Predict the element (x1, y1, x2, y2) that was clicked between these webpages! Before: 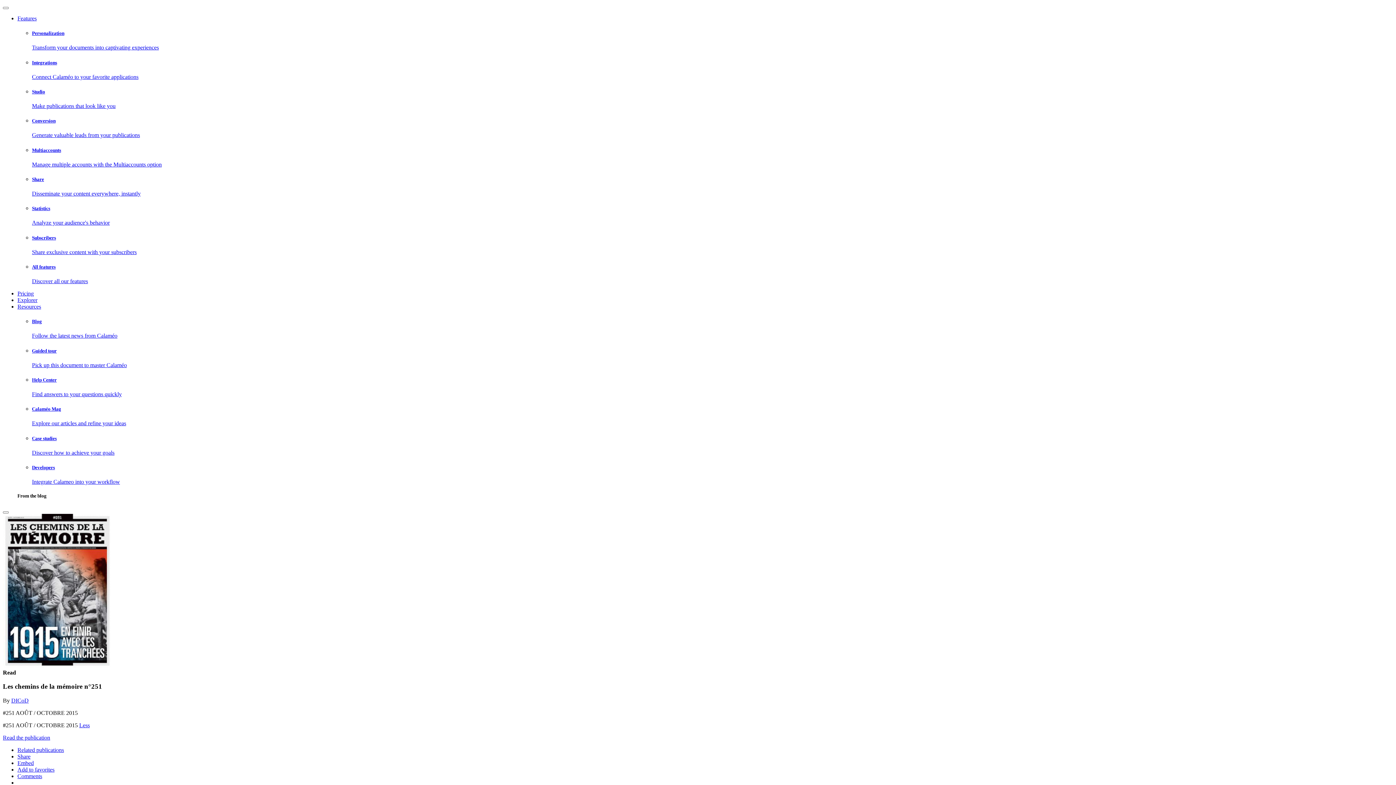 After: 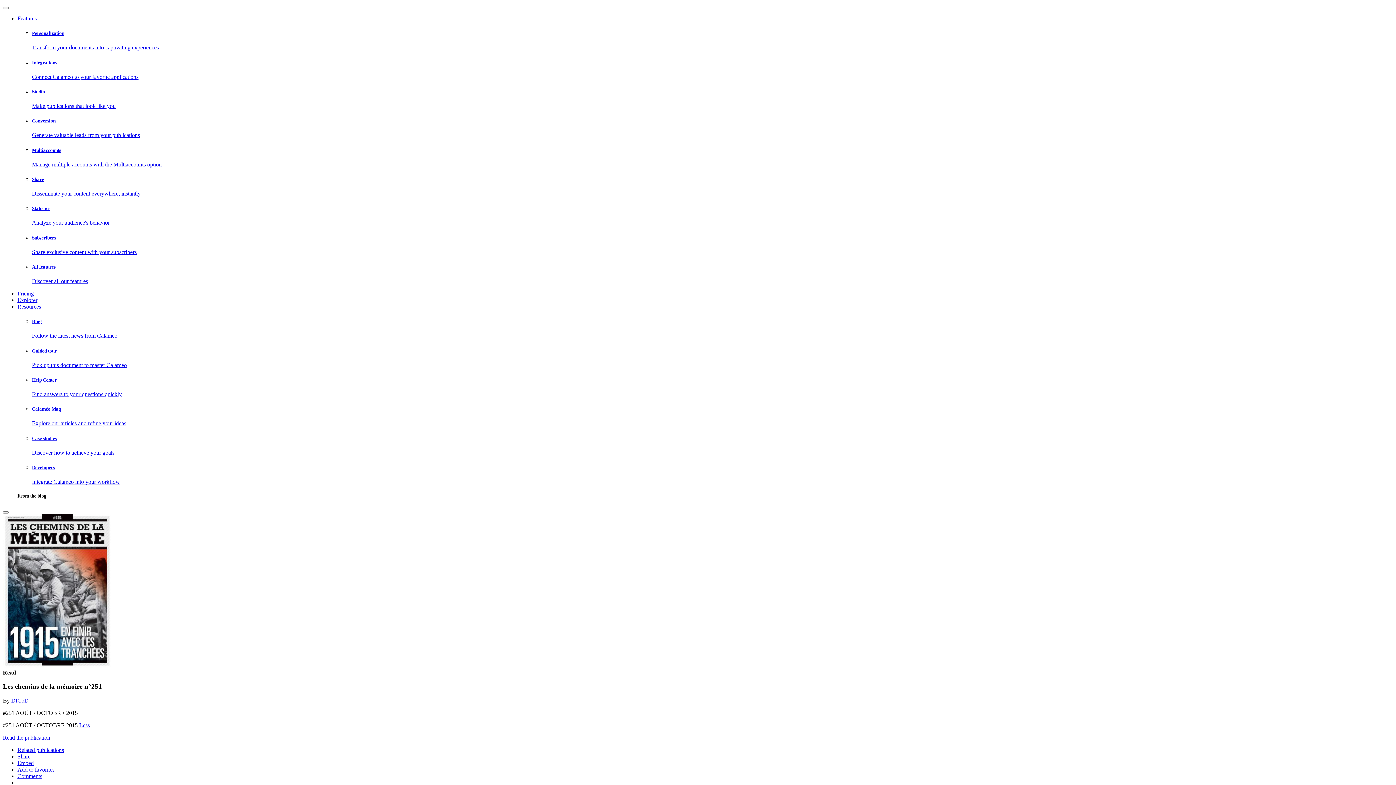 Action: bbox: (32, 465, 1393, 485) label: Developers

Integrate Calameo into your workflow